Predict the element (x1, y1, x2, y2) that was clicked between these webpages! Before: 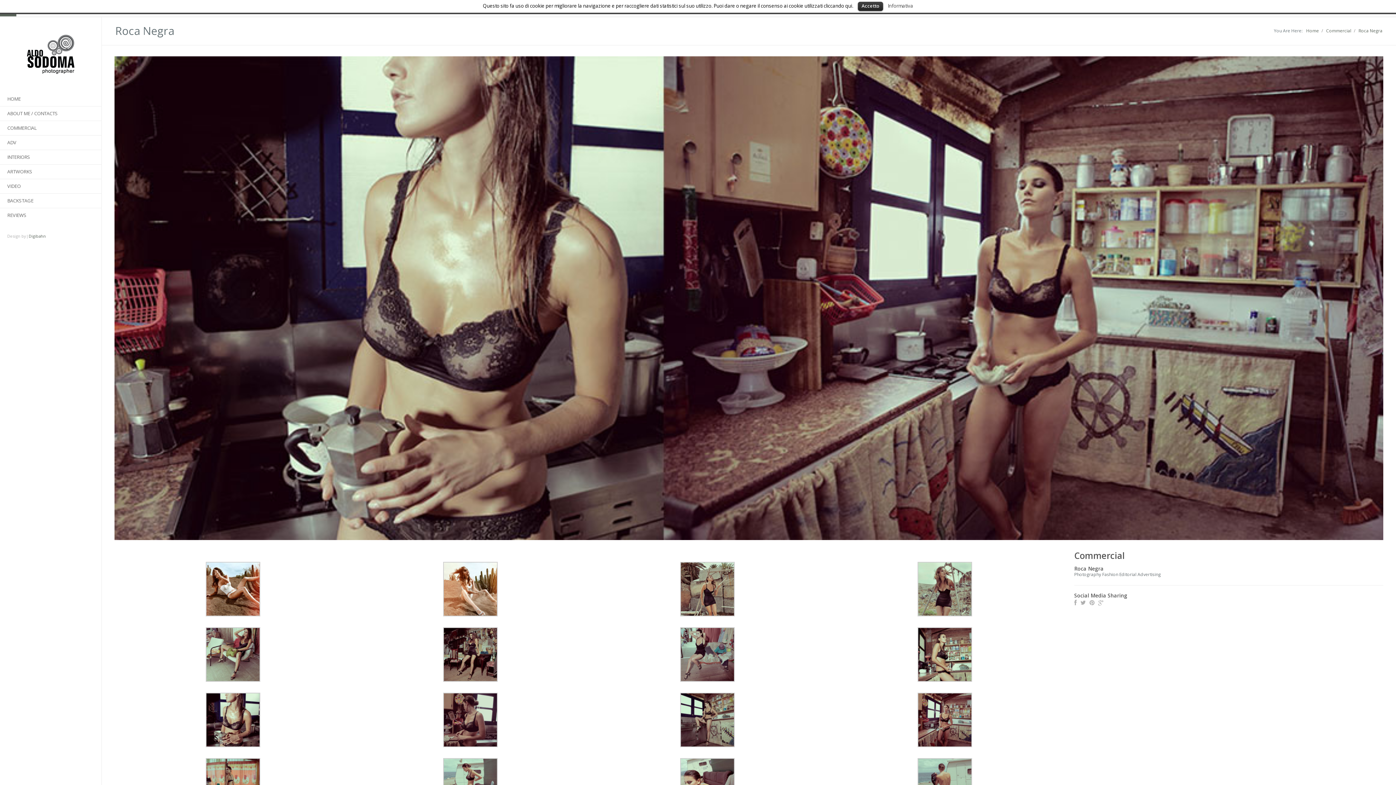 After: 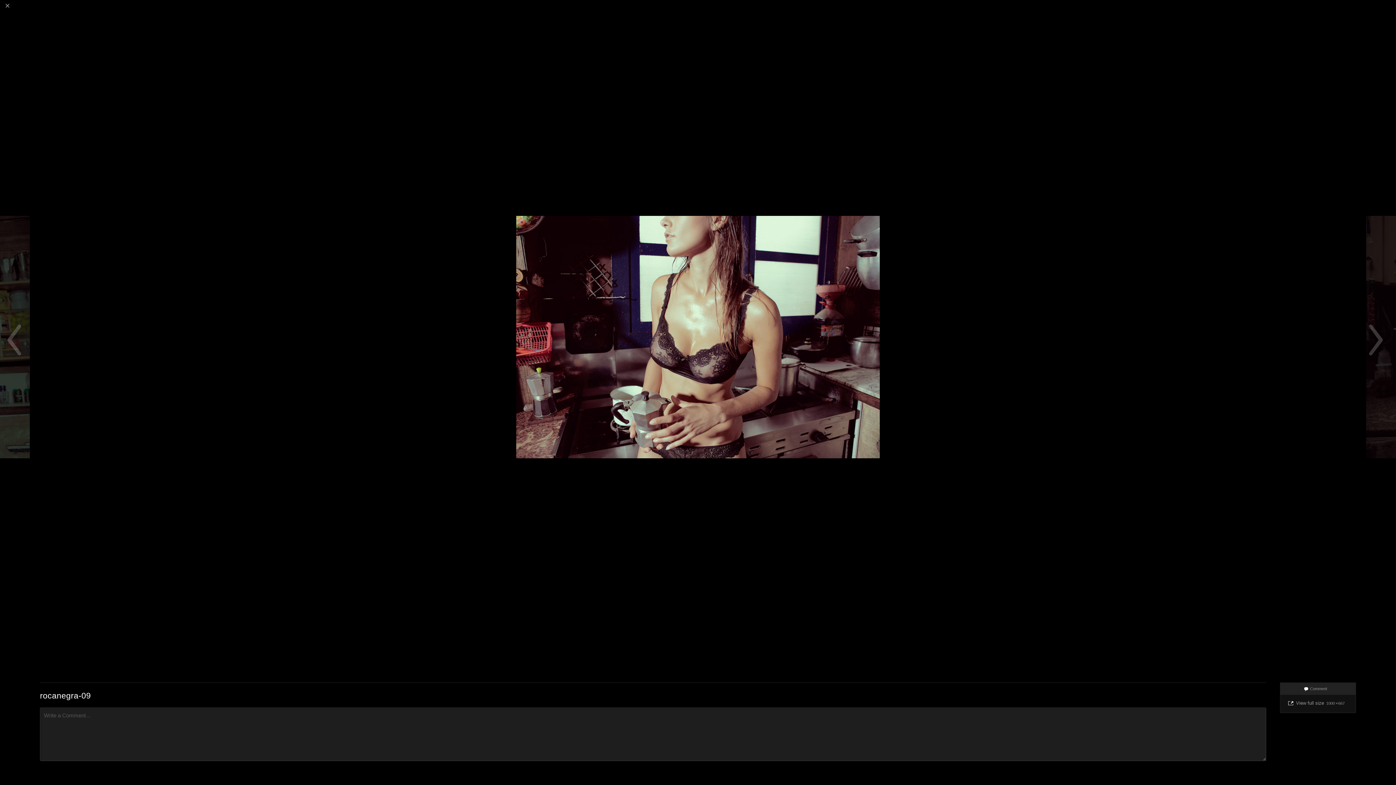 Action: bbox: (205, 716, 260, 722)